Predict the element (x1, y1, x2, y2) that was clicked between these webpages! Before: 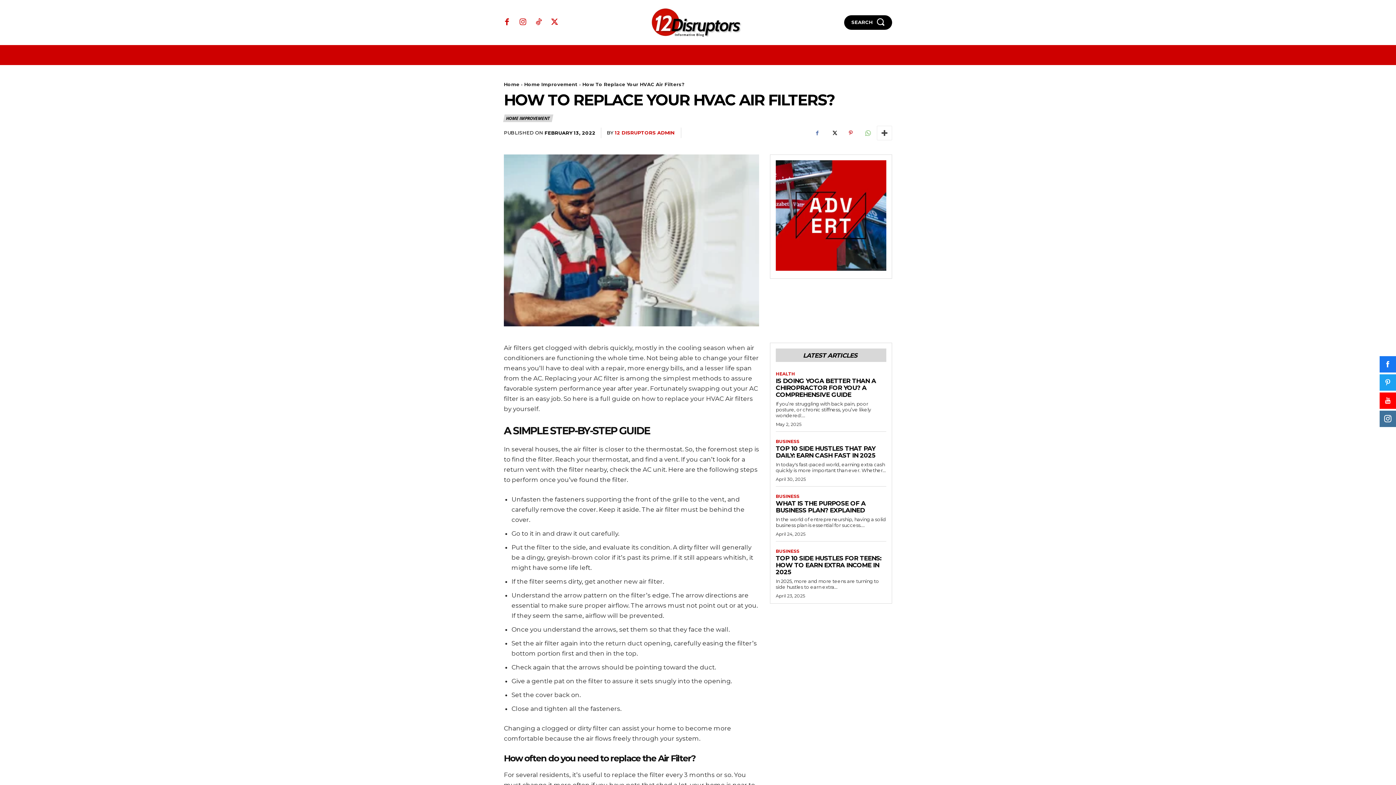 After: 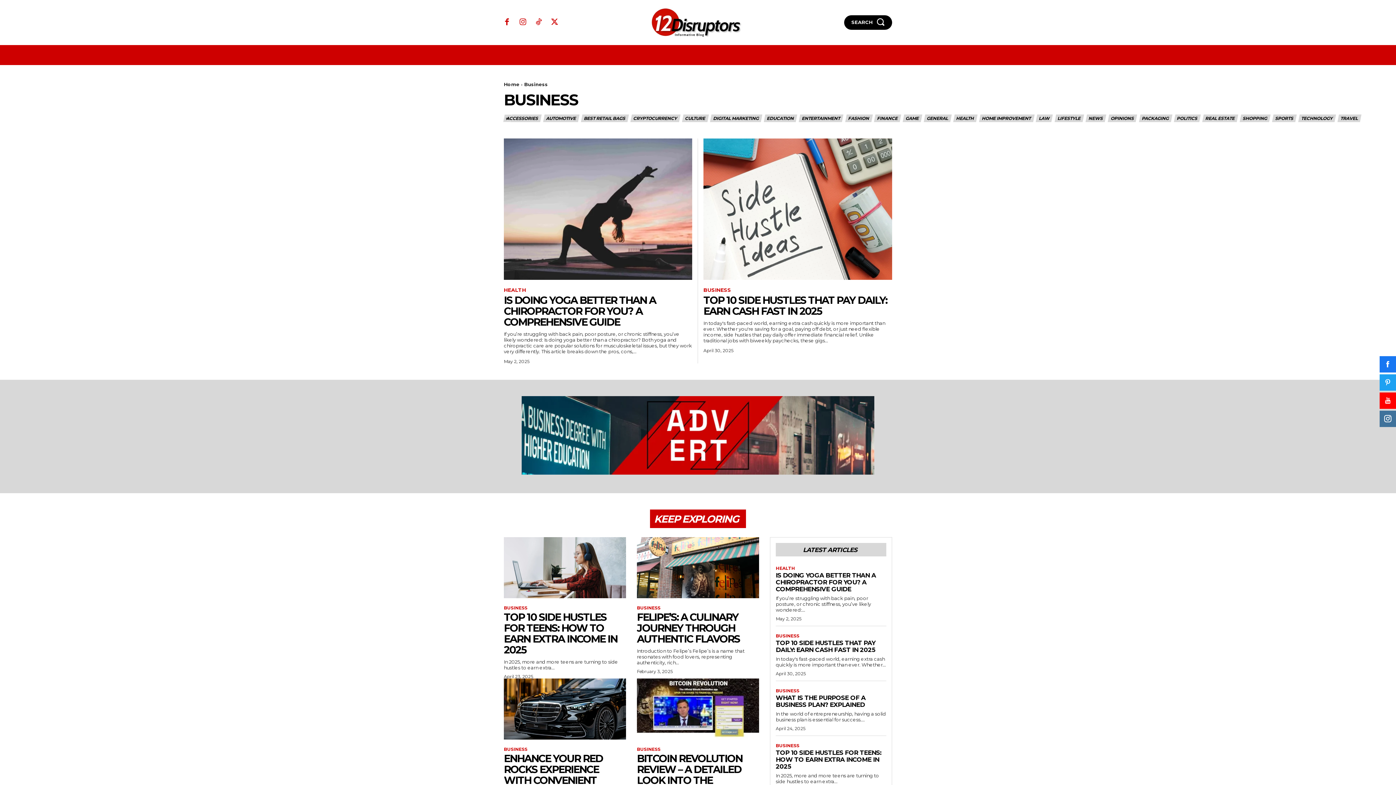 Action: label: BUSINESS bbox: (776, 549, 799, 554)